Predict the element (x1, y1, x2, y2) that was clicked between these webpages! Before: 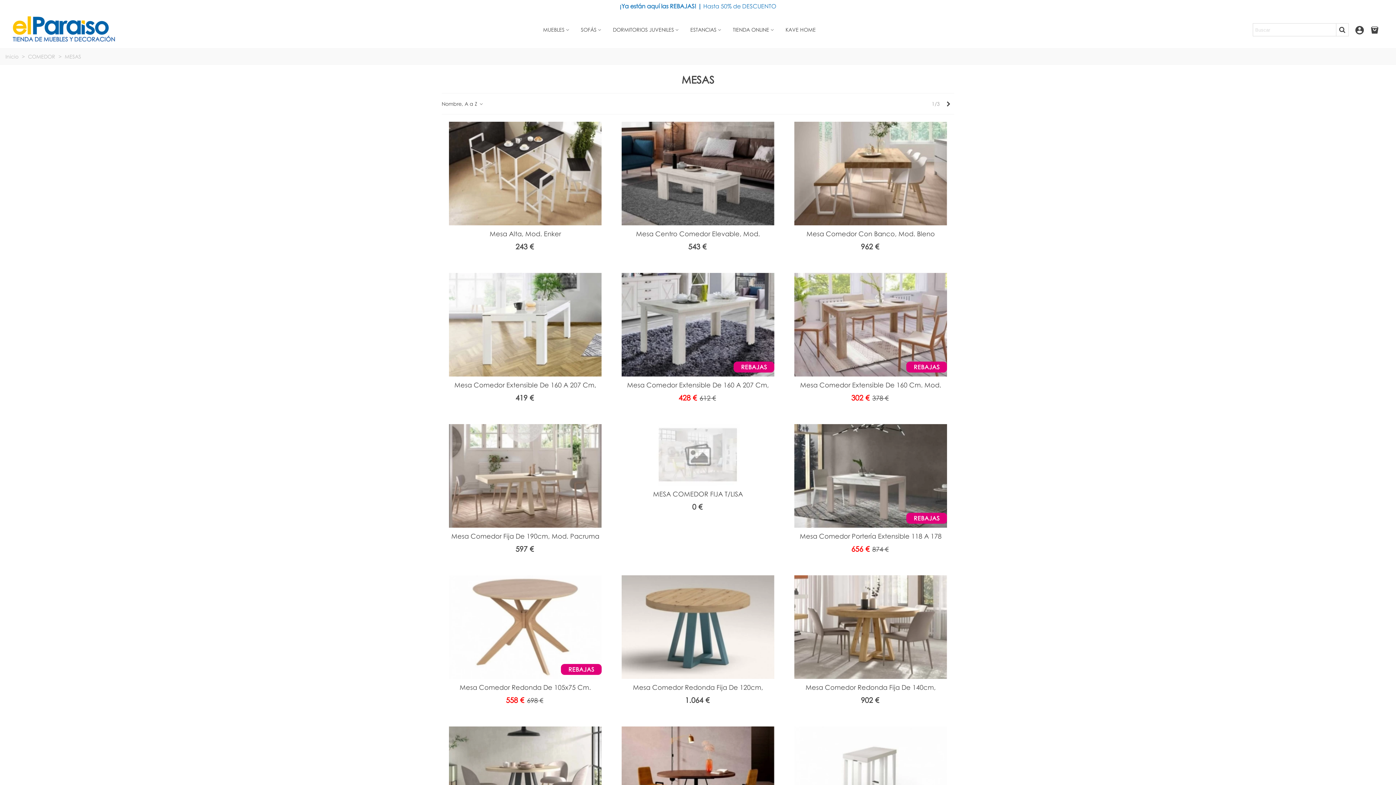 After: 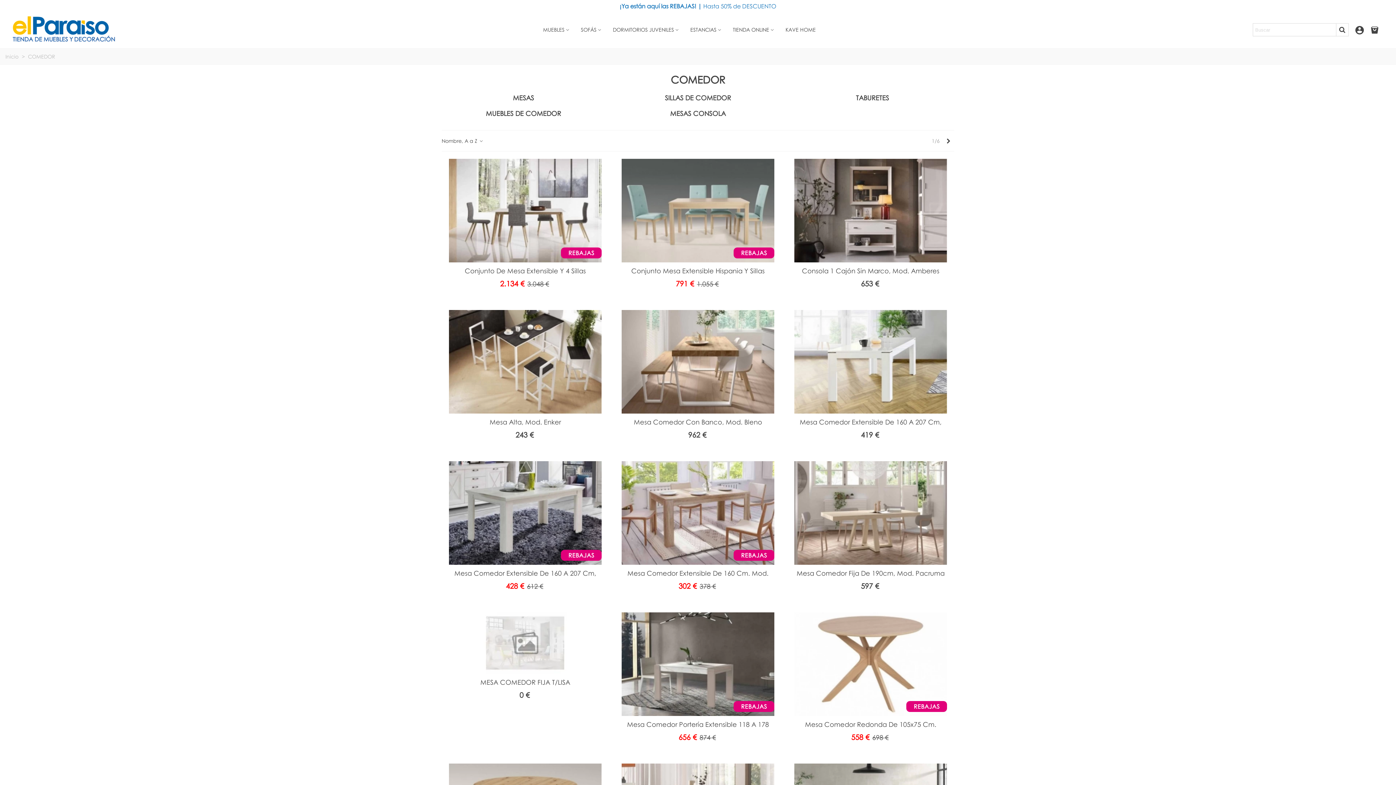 Action: label: COMEDOR  bbox: (28, 53, 56, 59)